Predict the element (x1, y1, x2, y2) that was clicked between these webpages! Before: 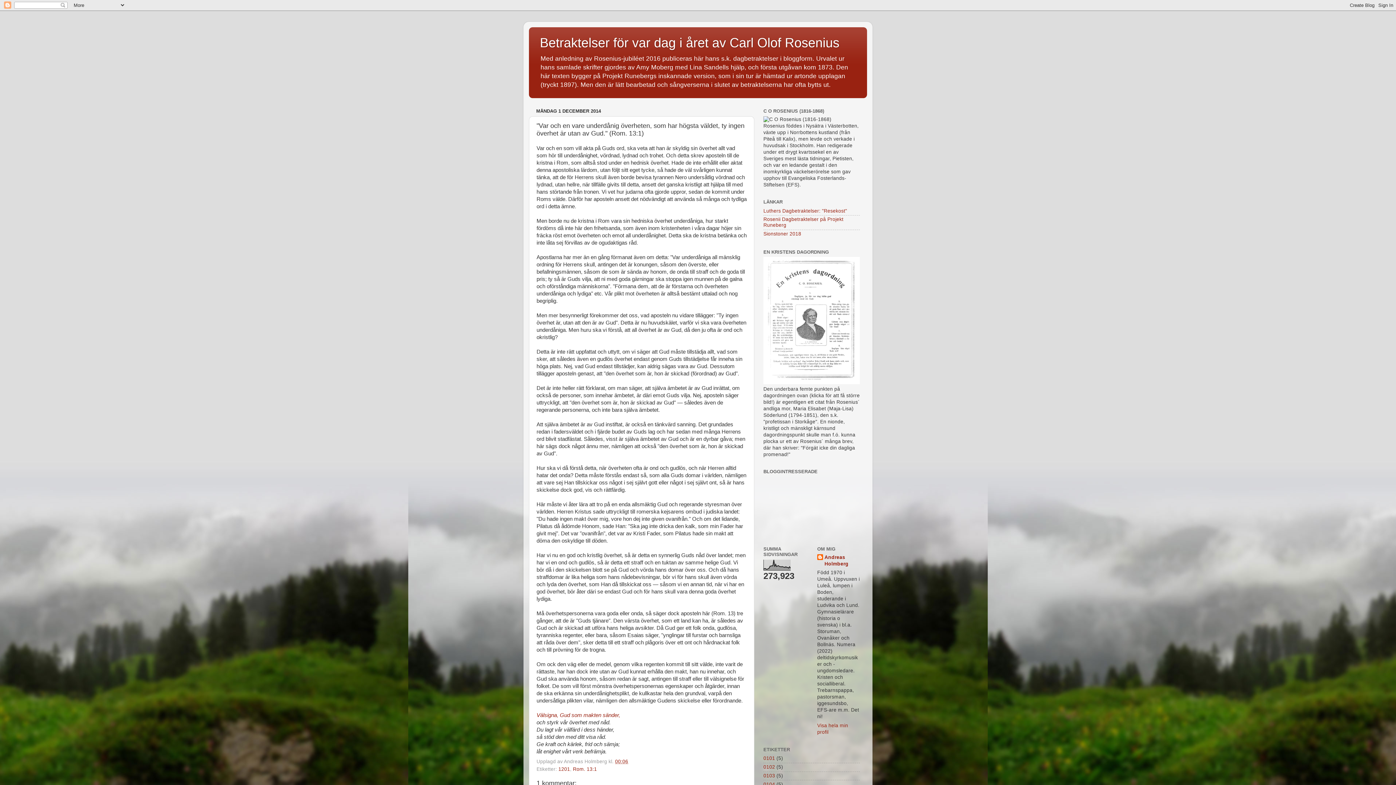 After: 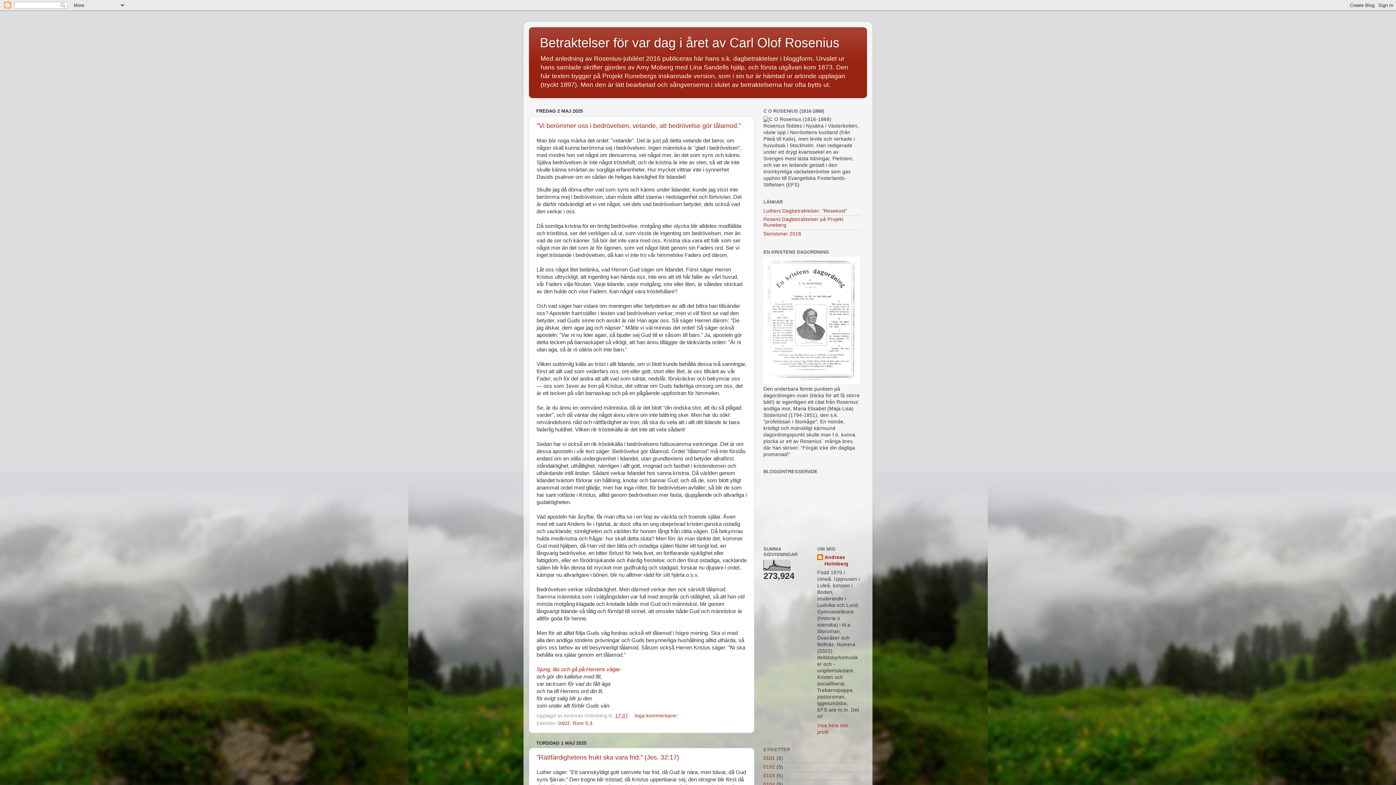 Action: bbox: (540, 35, 839, 50) label: Betraktelser för var dag i året av Carl Olof Rosenius